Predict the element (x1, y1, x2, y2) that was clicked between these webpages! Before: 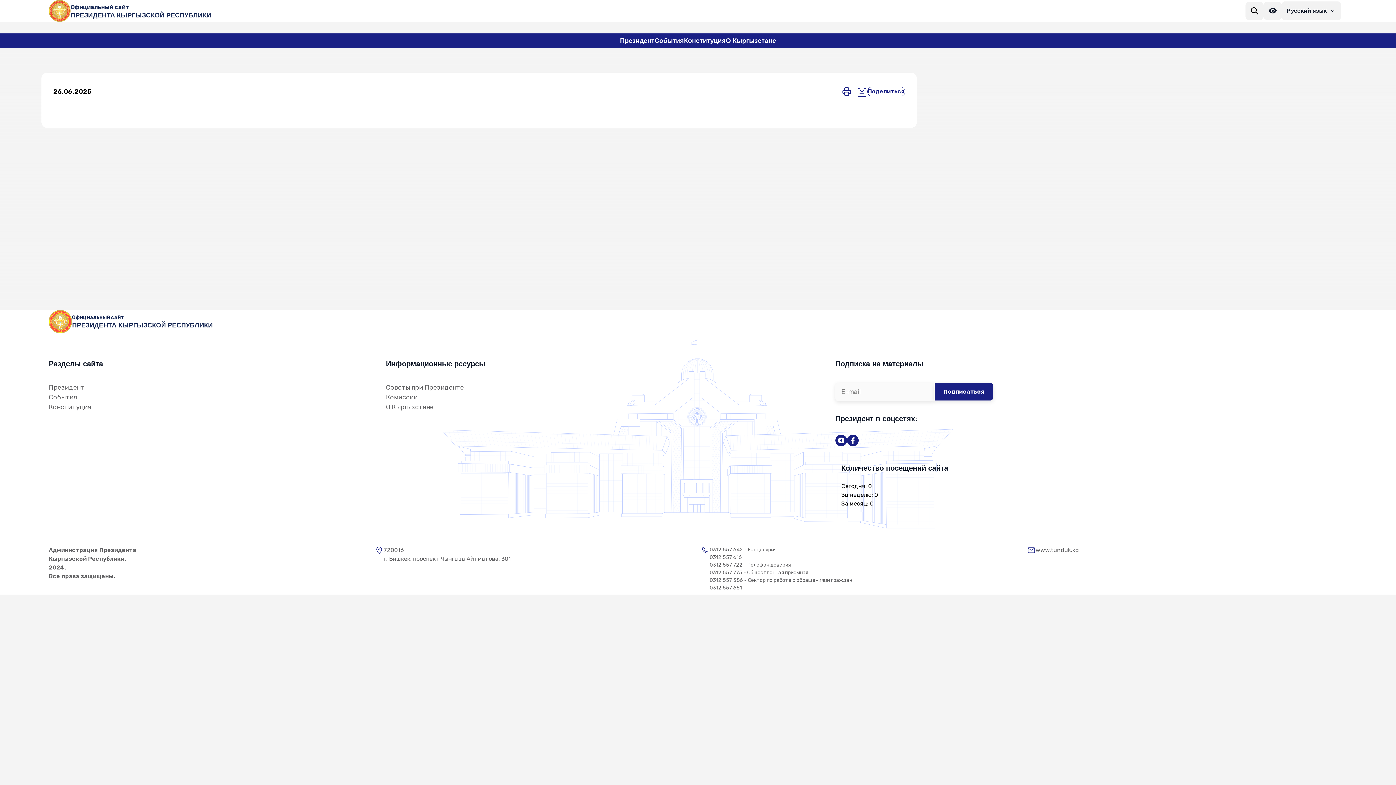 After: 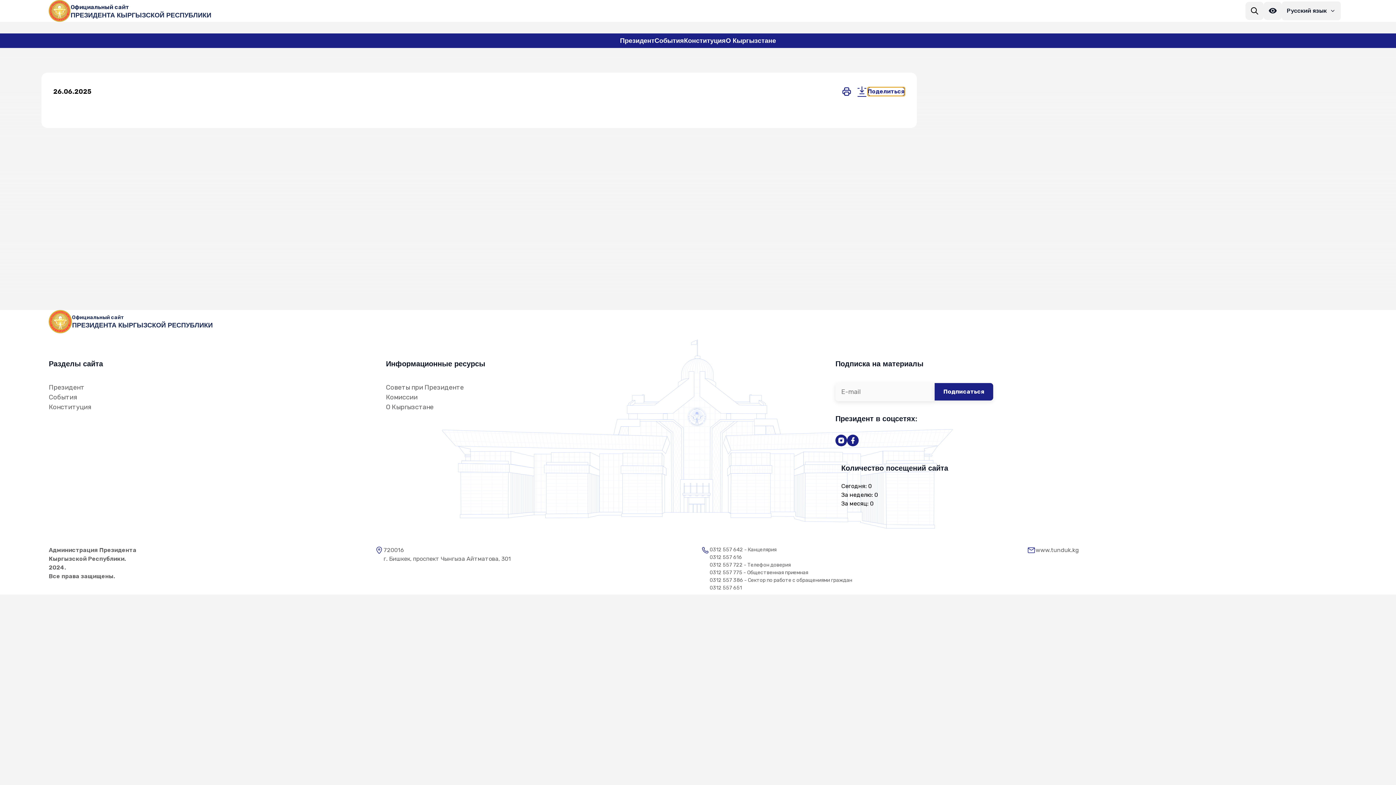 Action: bbox: (883, 86, 921, 95) label: Поделиться